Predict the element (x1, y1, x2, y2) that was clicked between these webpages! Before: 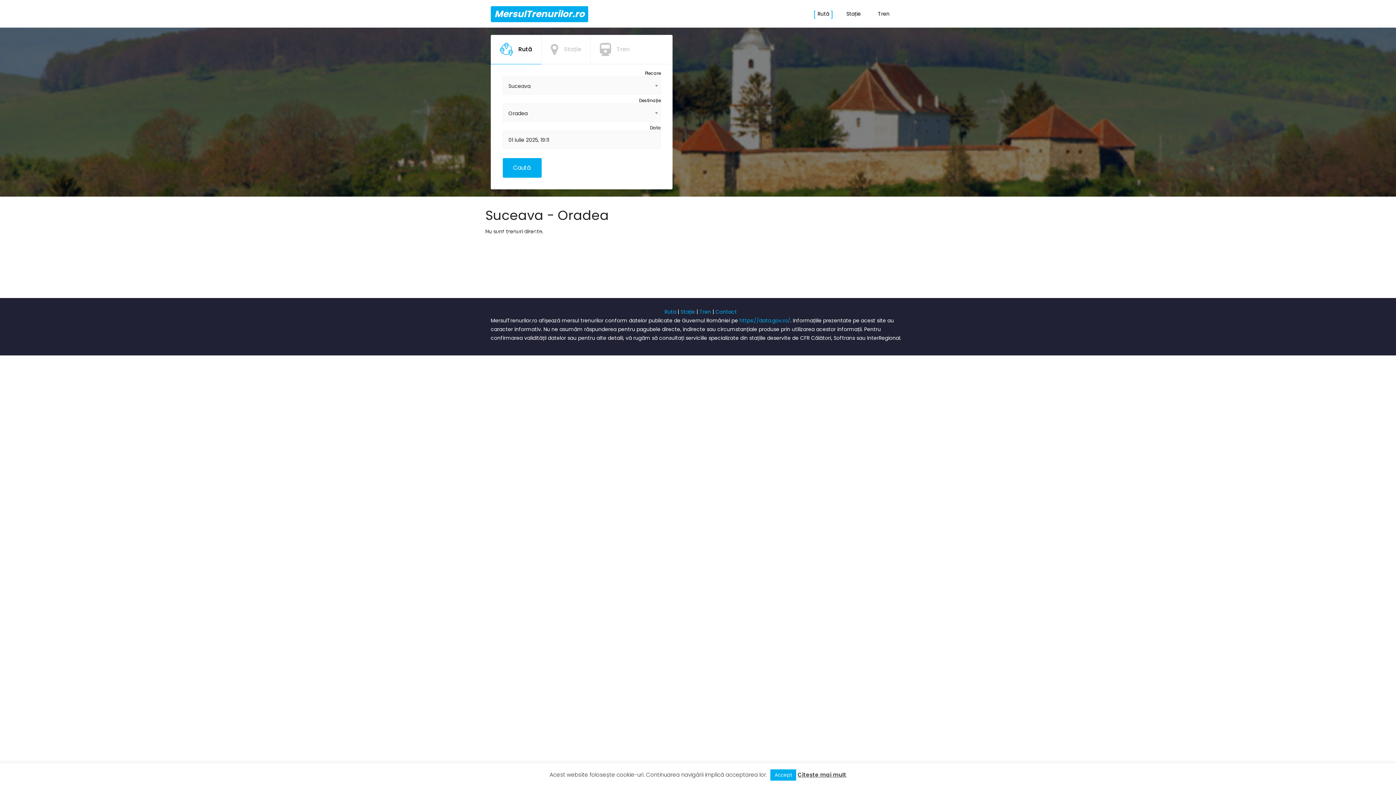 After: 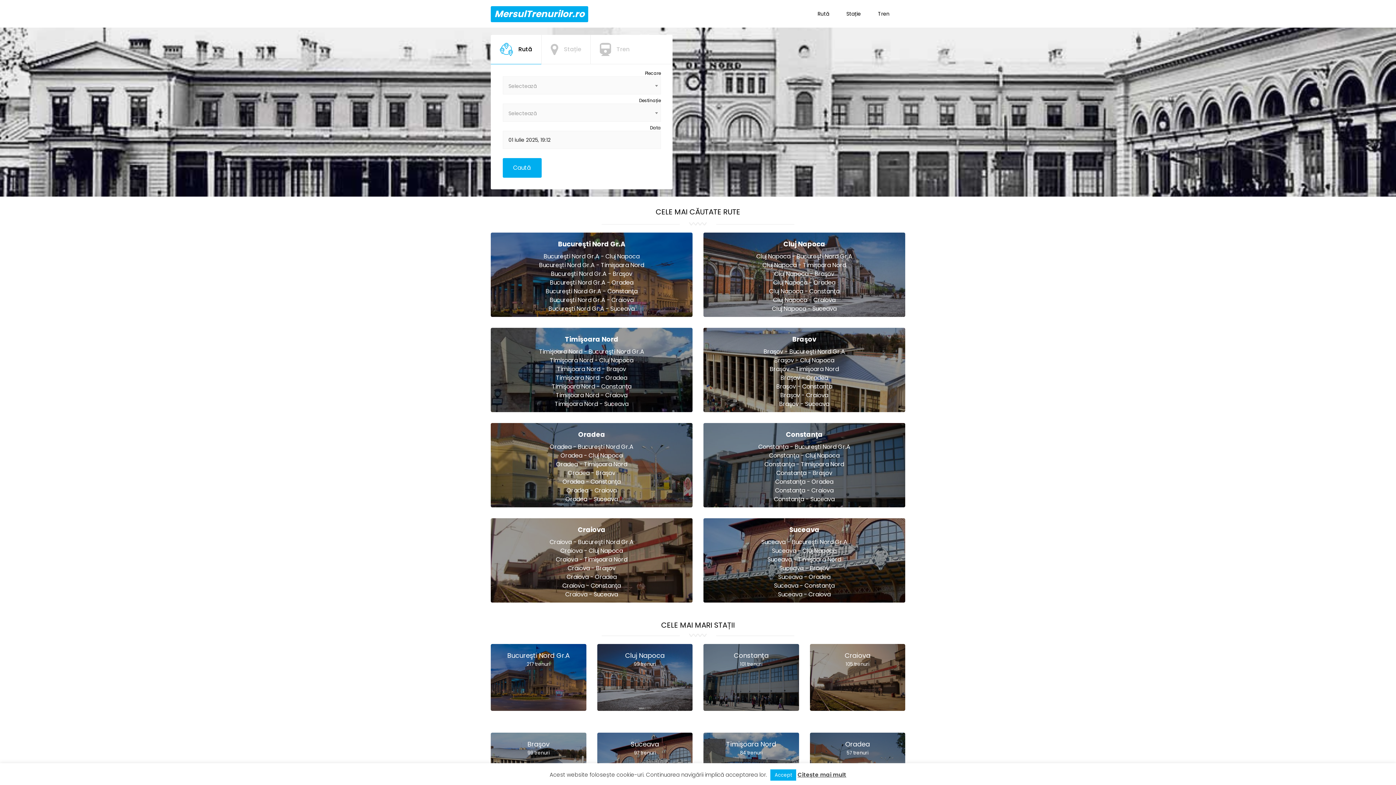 Action: label: Ruta bbox: (664, 308, 676, 315)